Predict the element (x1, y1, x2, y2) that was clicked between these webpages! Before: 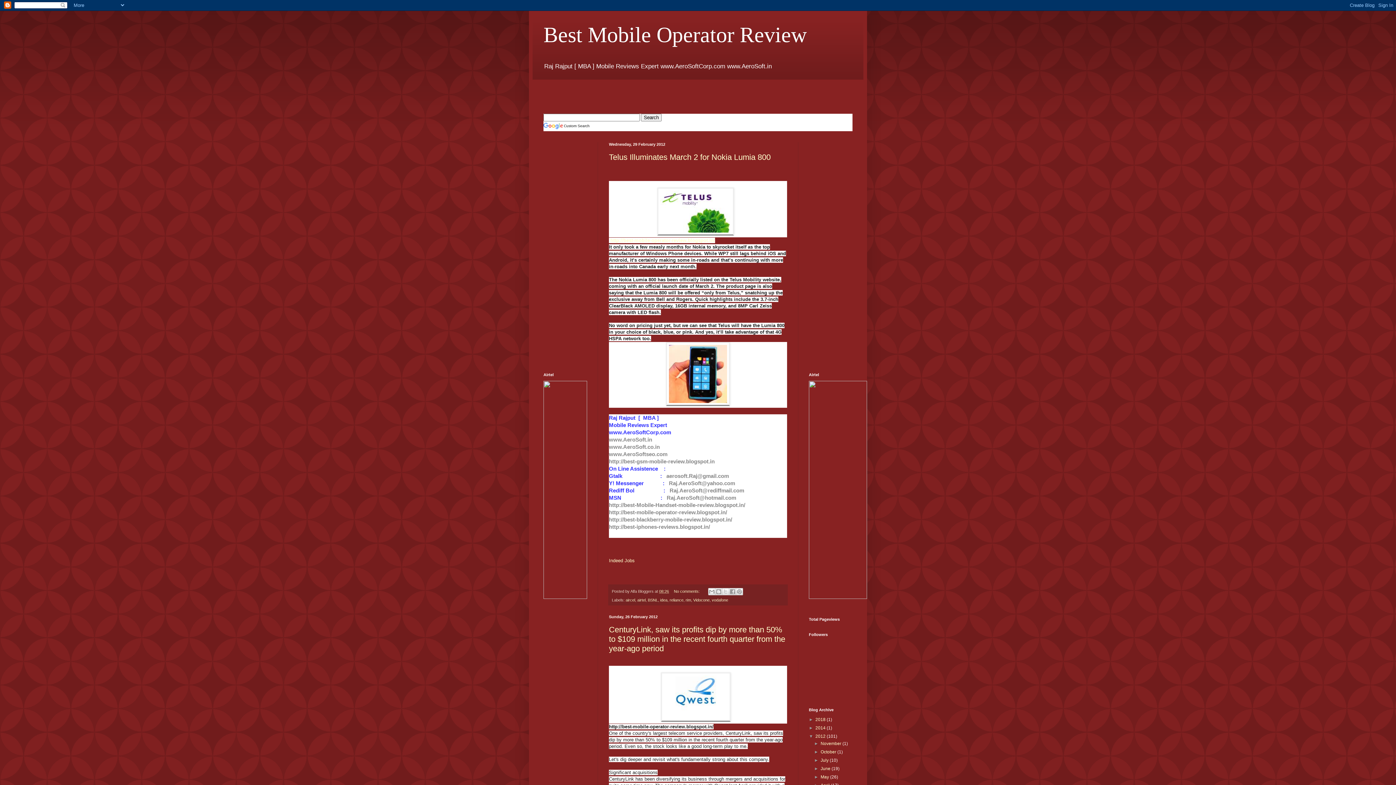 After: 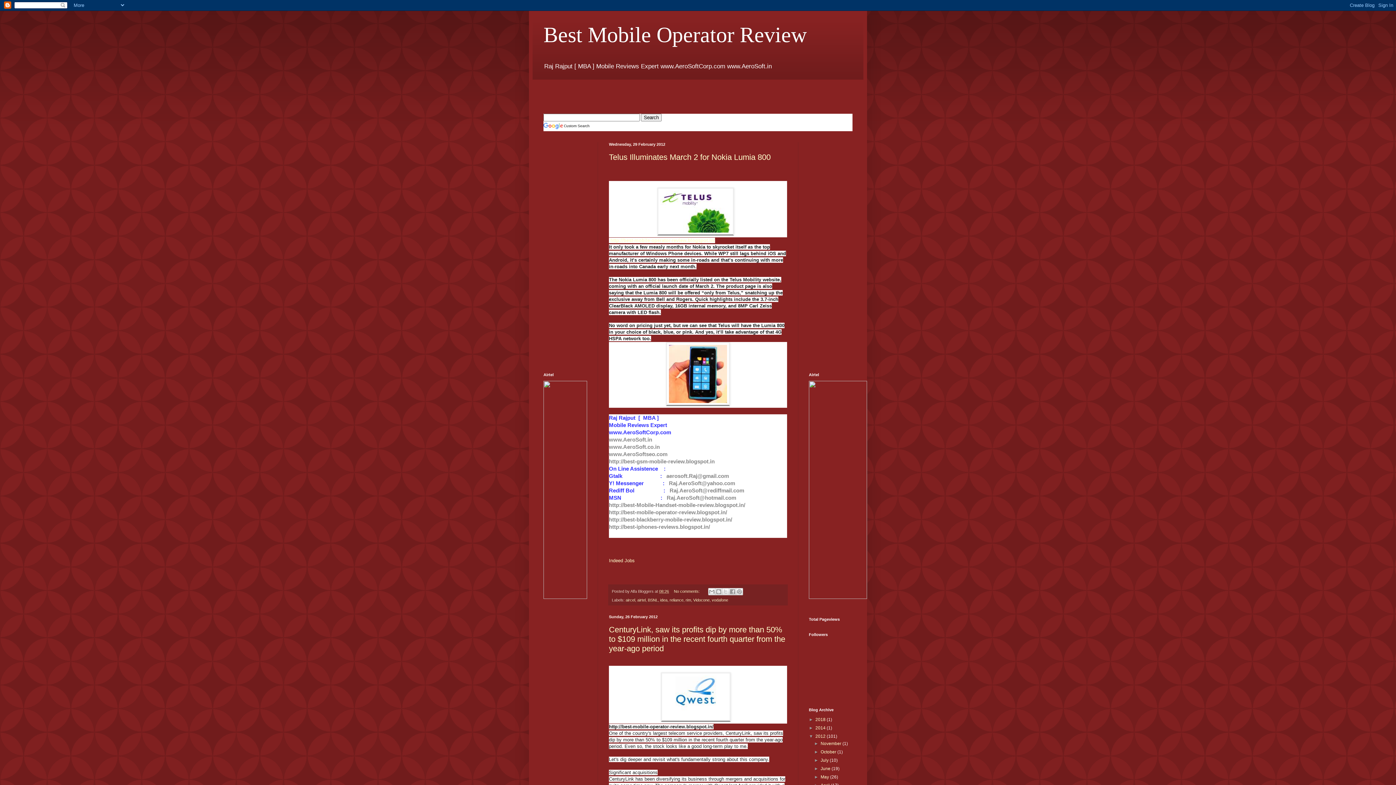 Action: label: ►   bbox: (814, 741, 820, 746)